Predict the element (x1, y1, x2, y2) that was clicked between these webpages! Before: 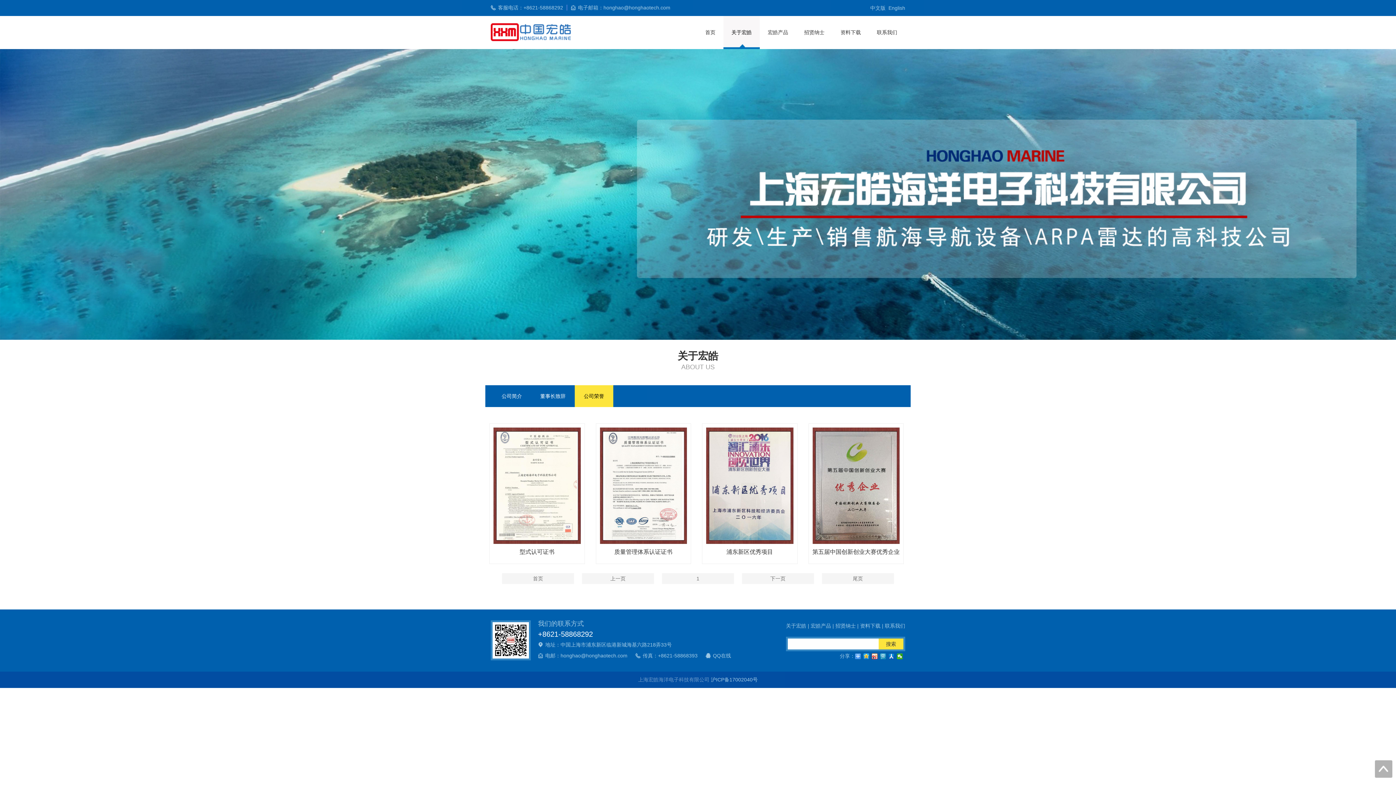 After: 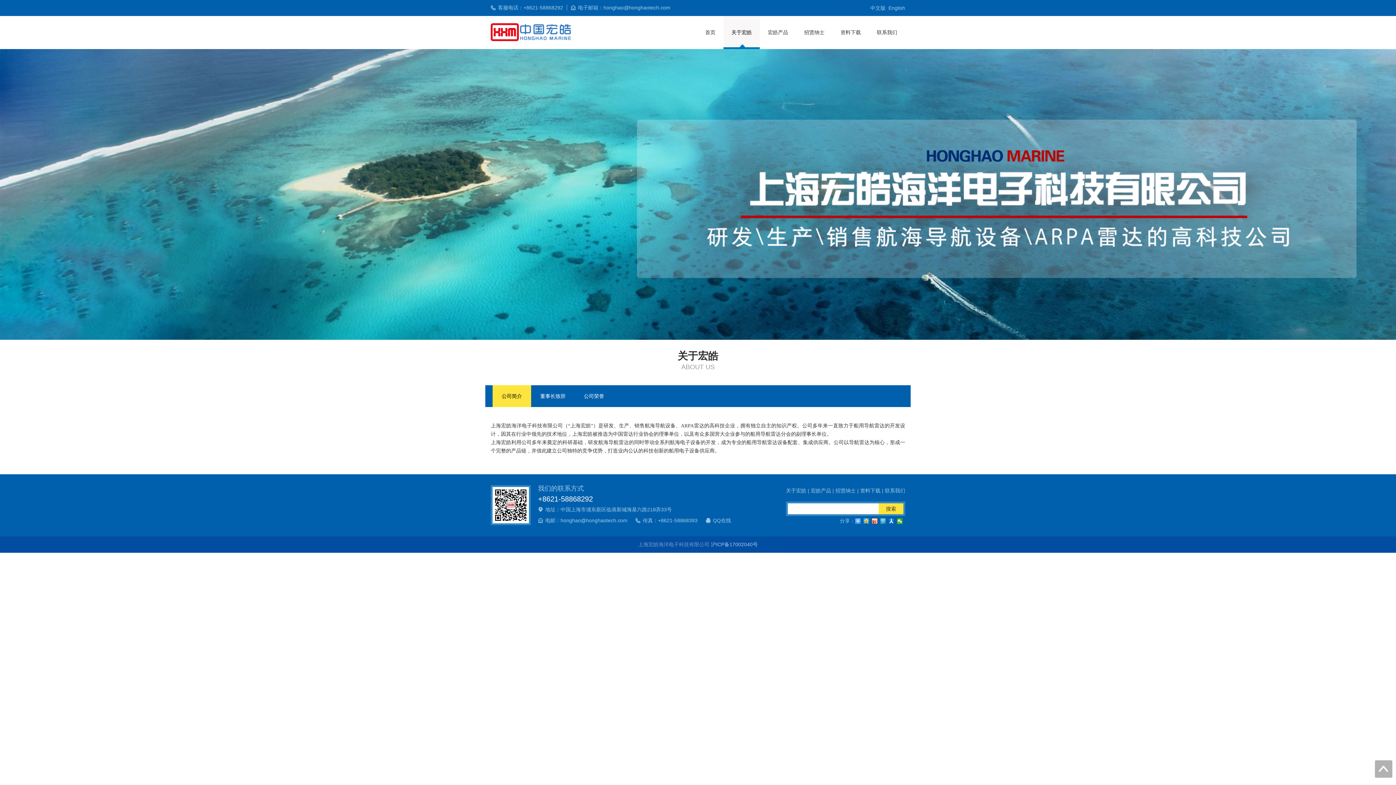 Action: bbox: (492, 385, 531, 407) label: 公司简介